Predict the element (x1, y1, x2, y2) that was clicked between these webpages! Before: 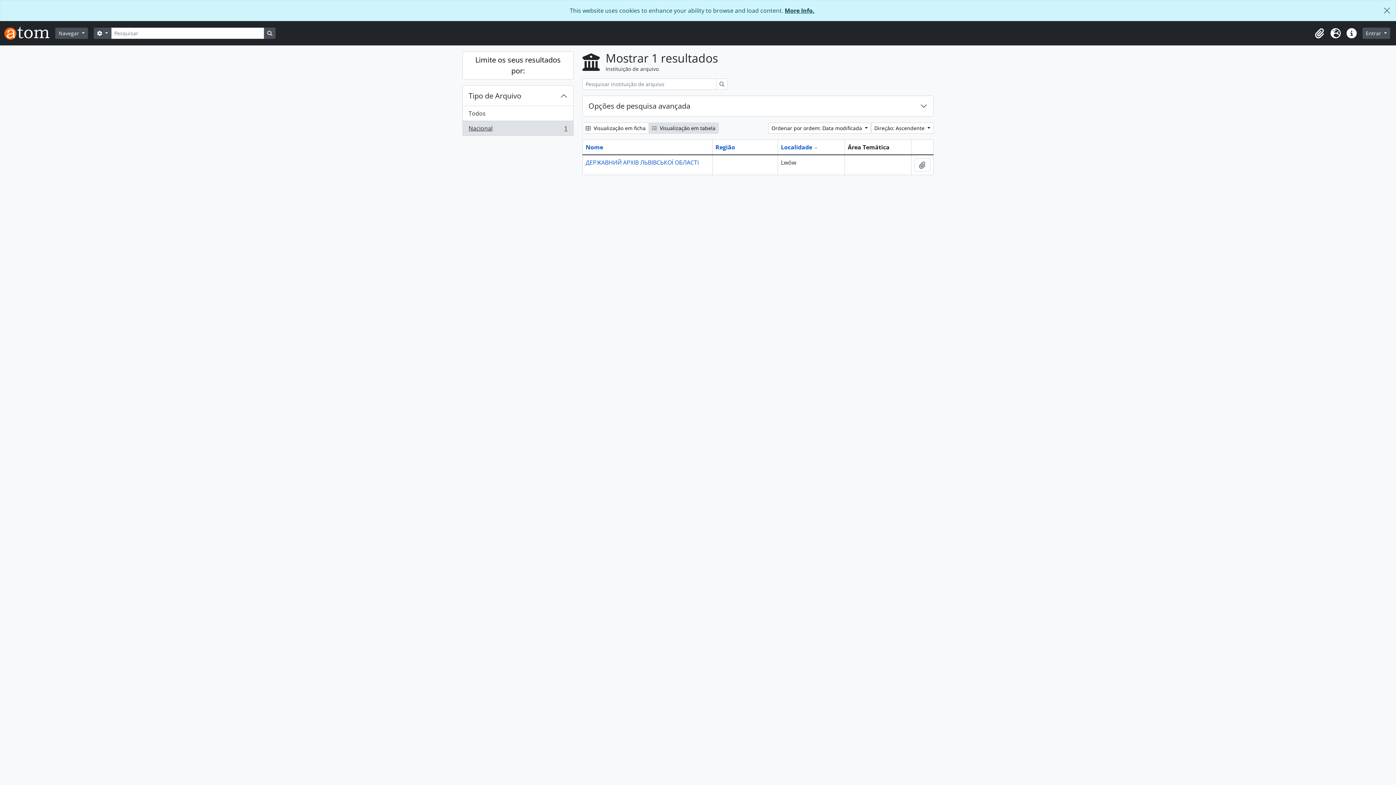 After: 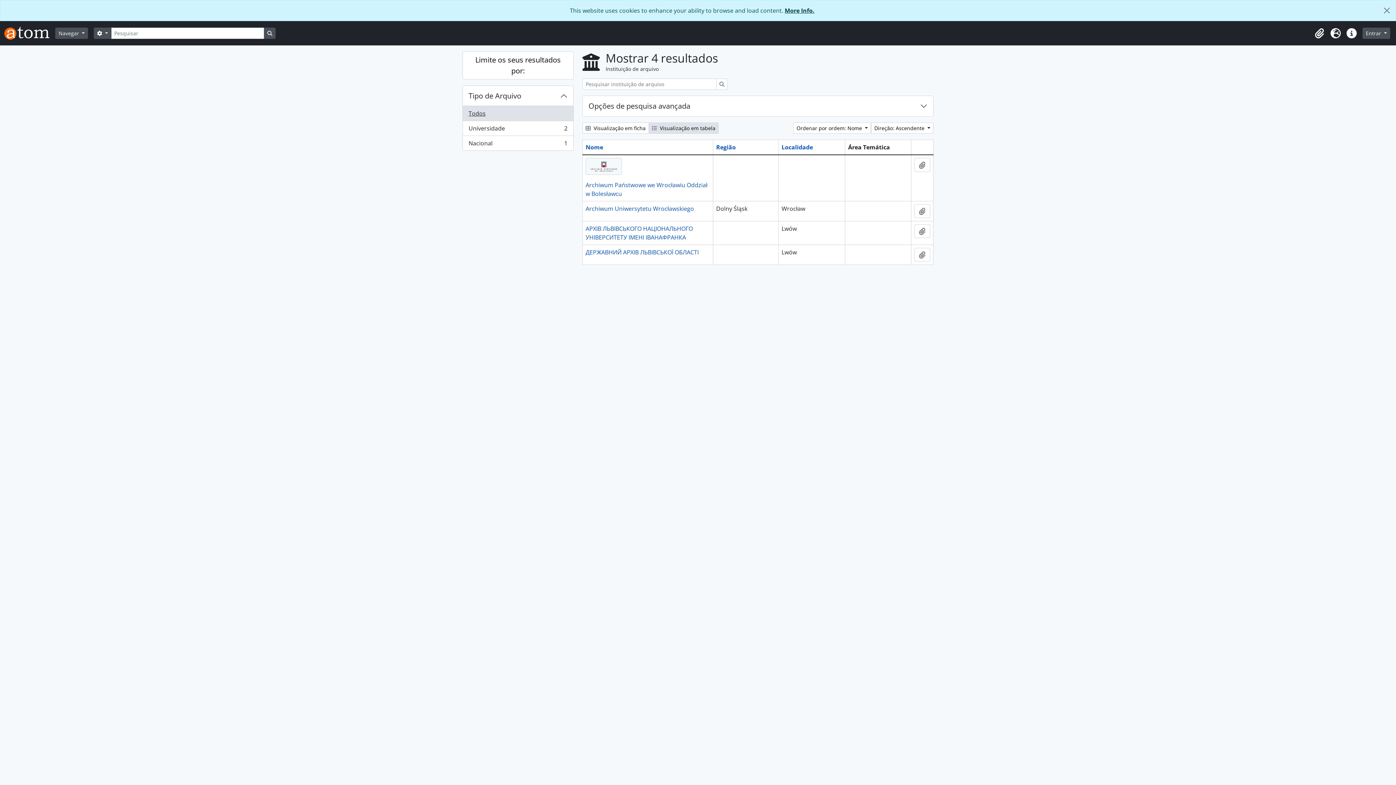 Action: label: Pesquisar bbox: (716, 78, 728, 89)